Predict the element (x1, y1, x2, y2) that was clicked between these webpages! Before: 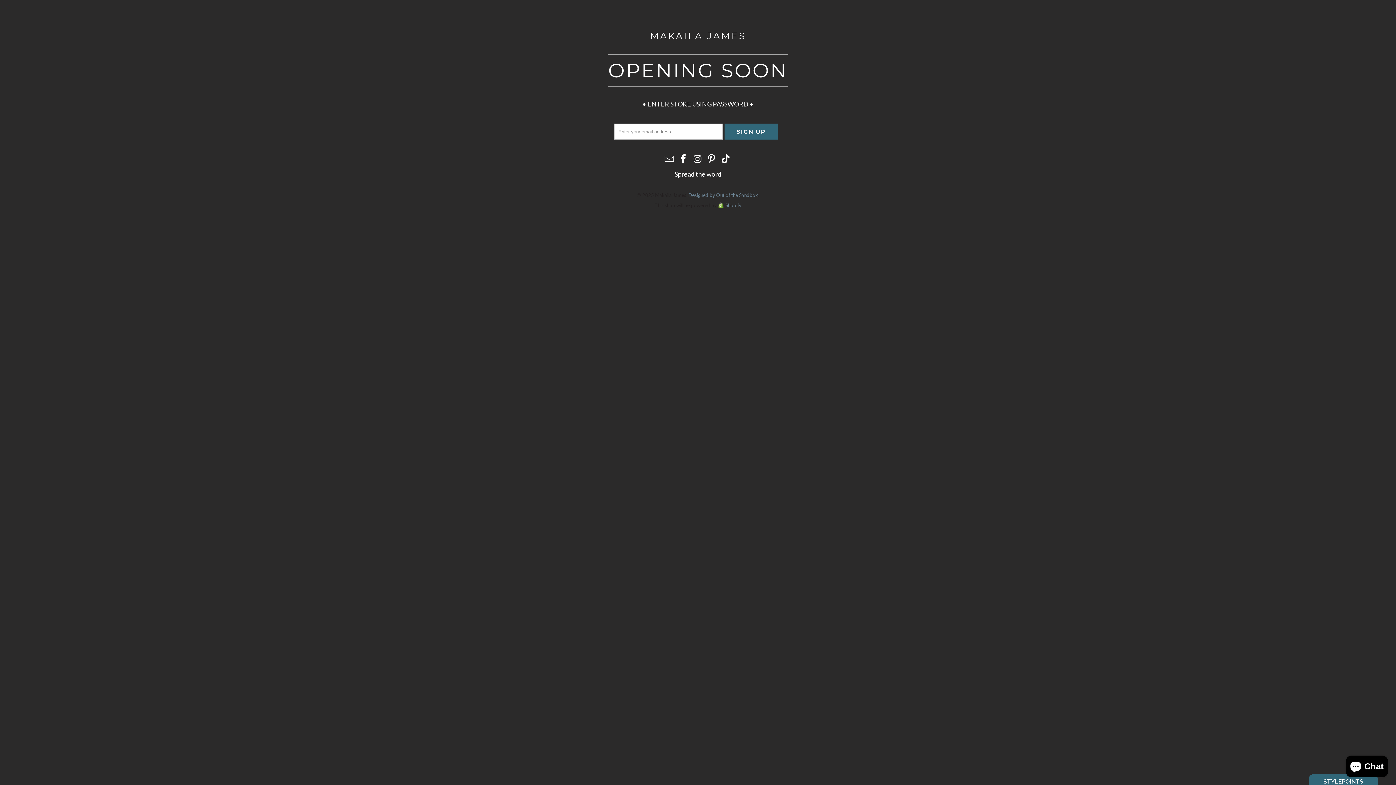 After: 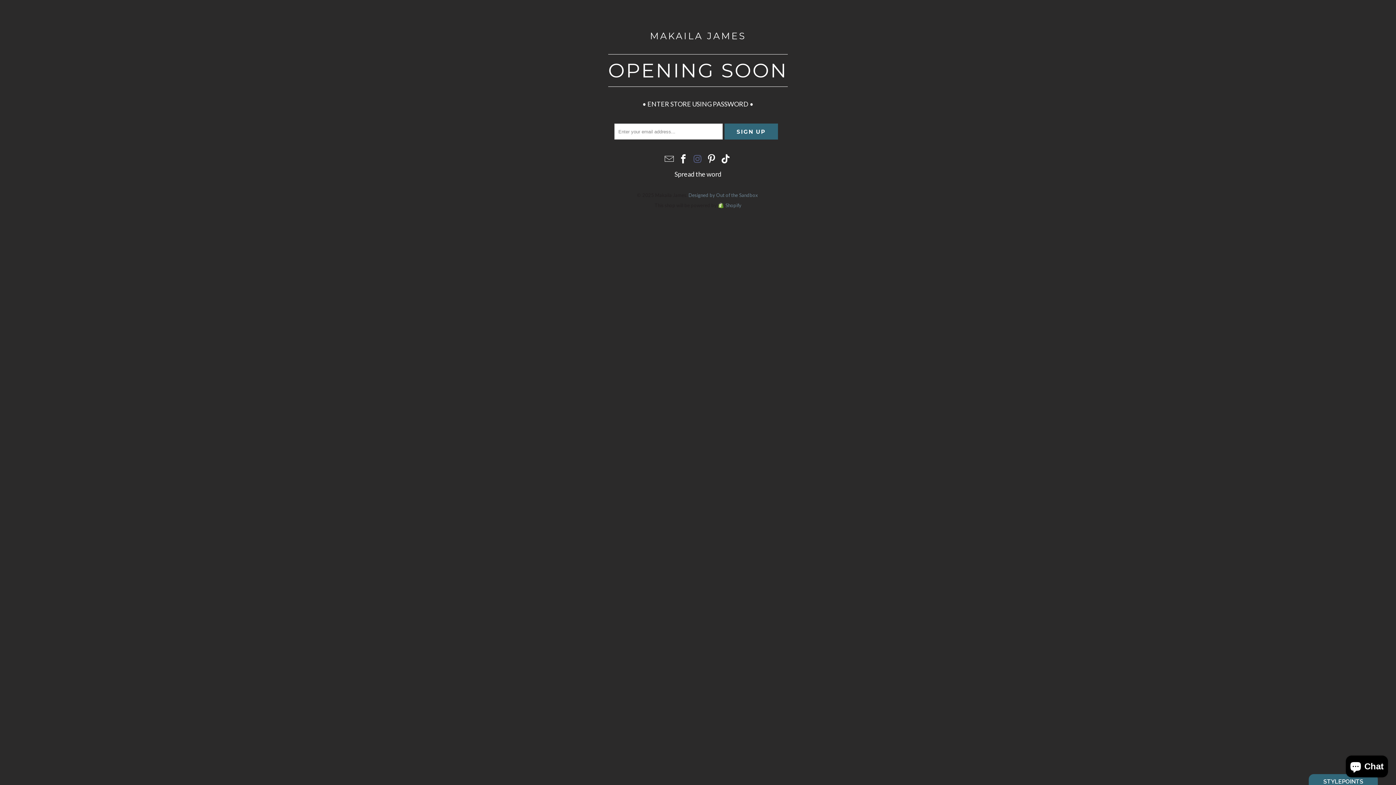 Action: bbox: (691, 153, 703, 164)